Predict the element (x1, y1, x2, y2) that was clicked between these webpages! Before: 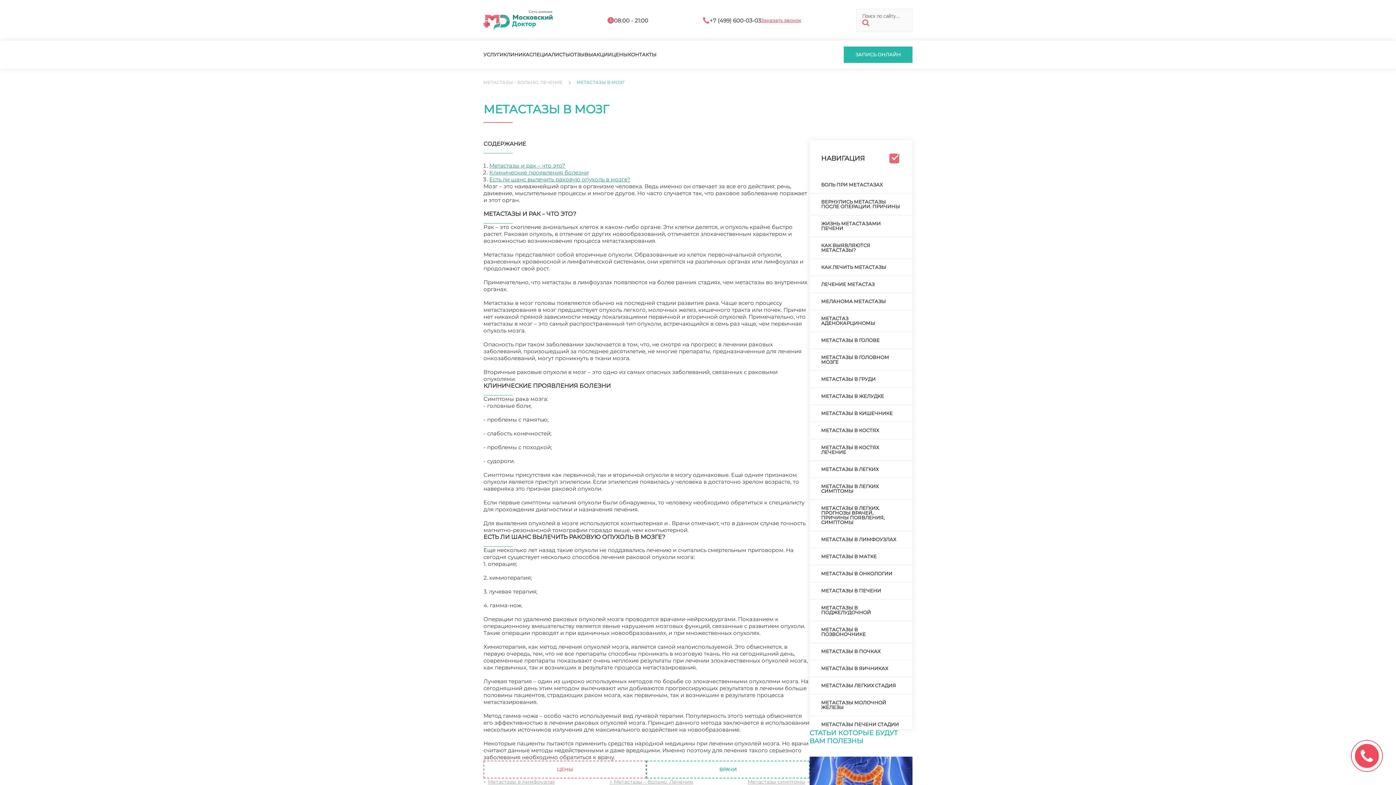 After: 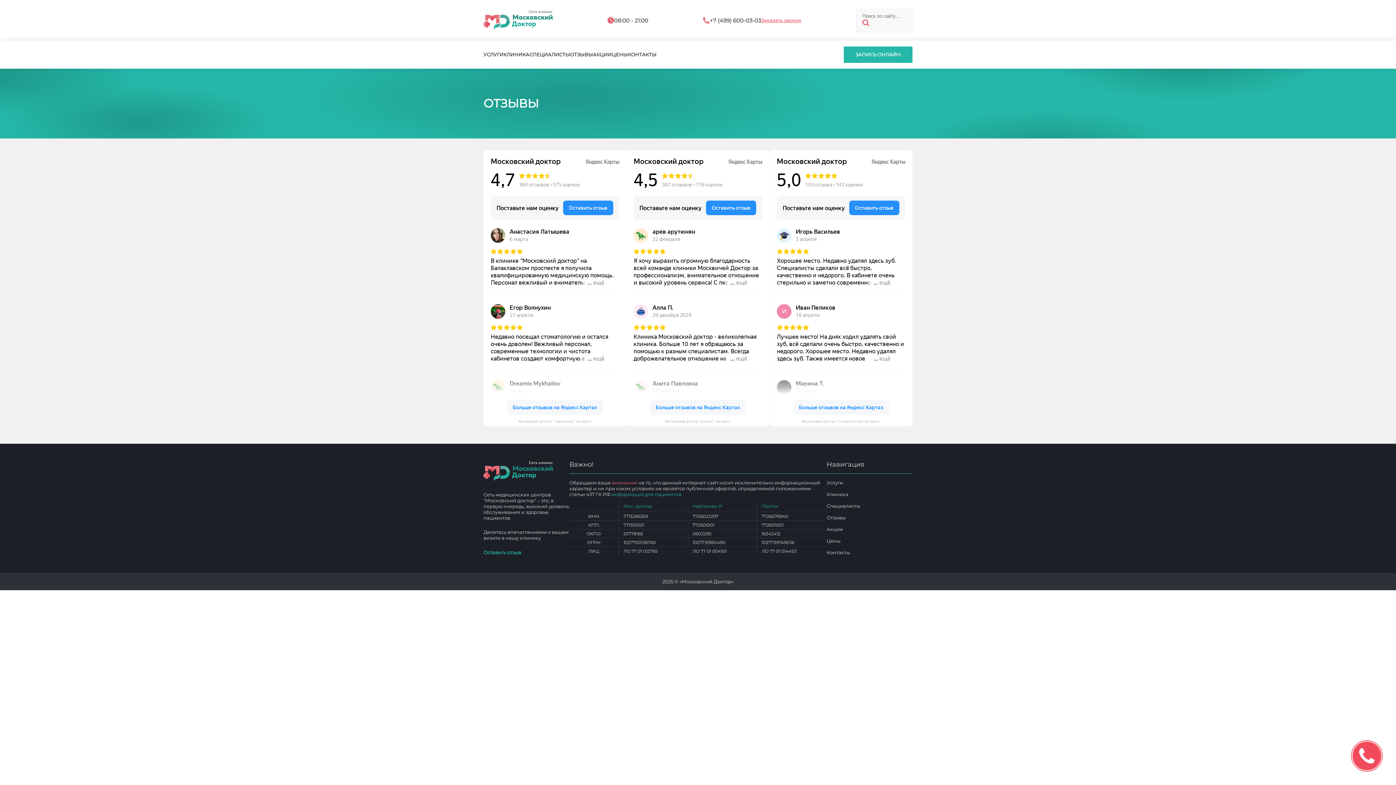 Action: bbox: (570, 52, 593, 57) label: ОТЗЫВЫ